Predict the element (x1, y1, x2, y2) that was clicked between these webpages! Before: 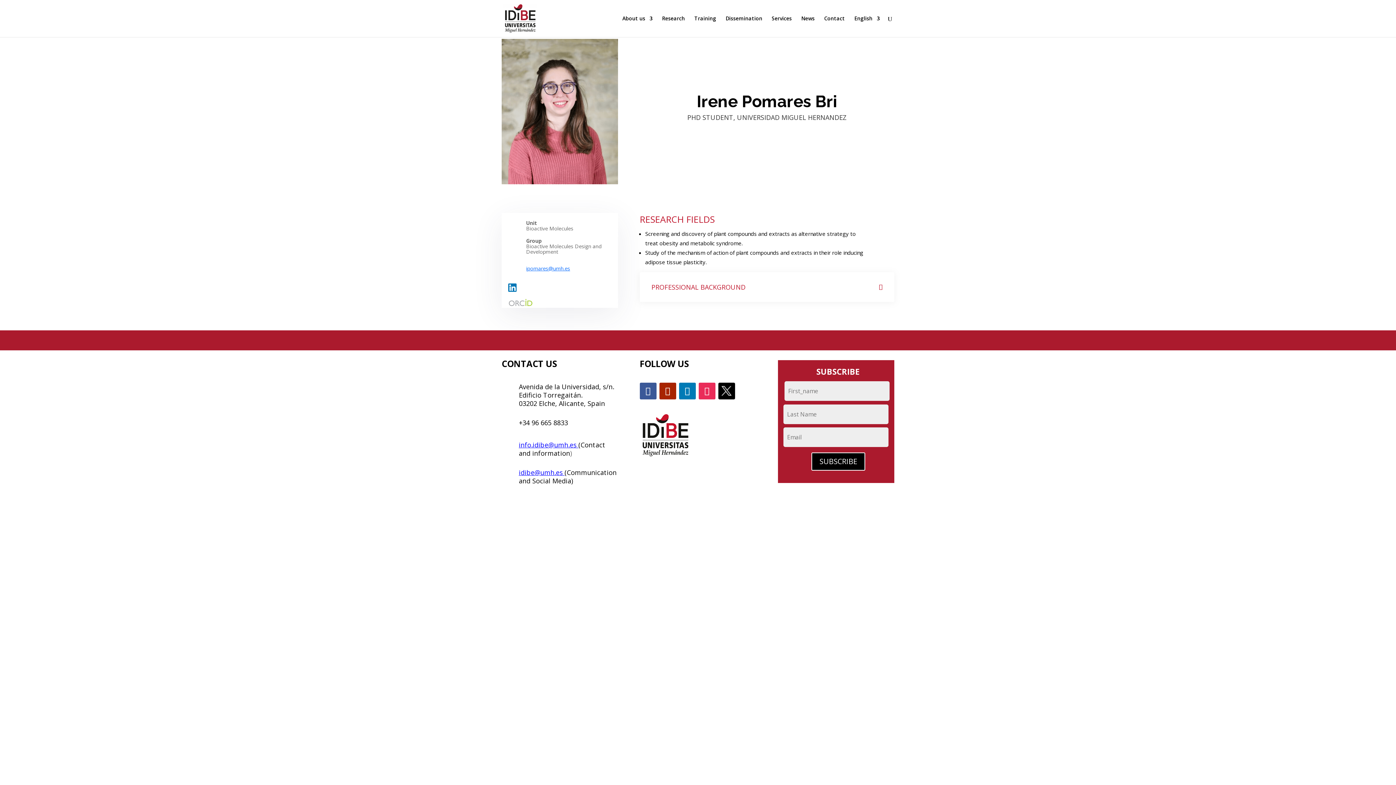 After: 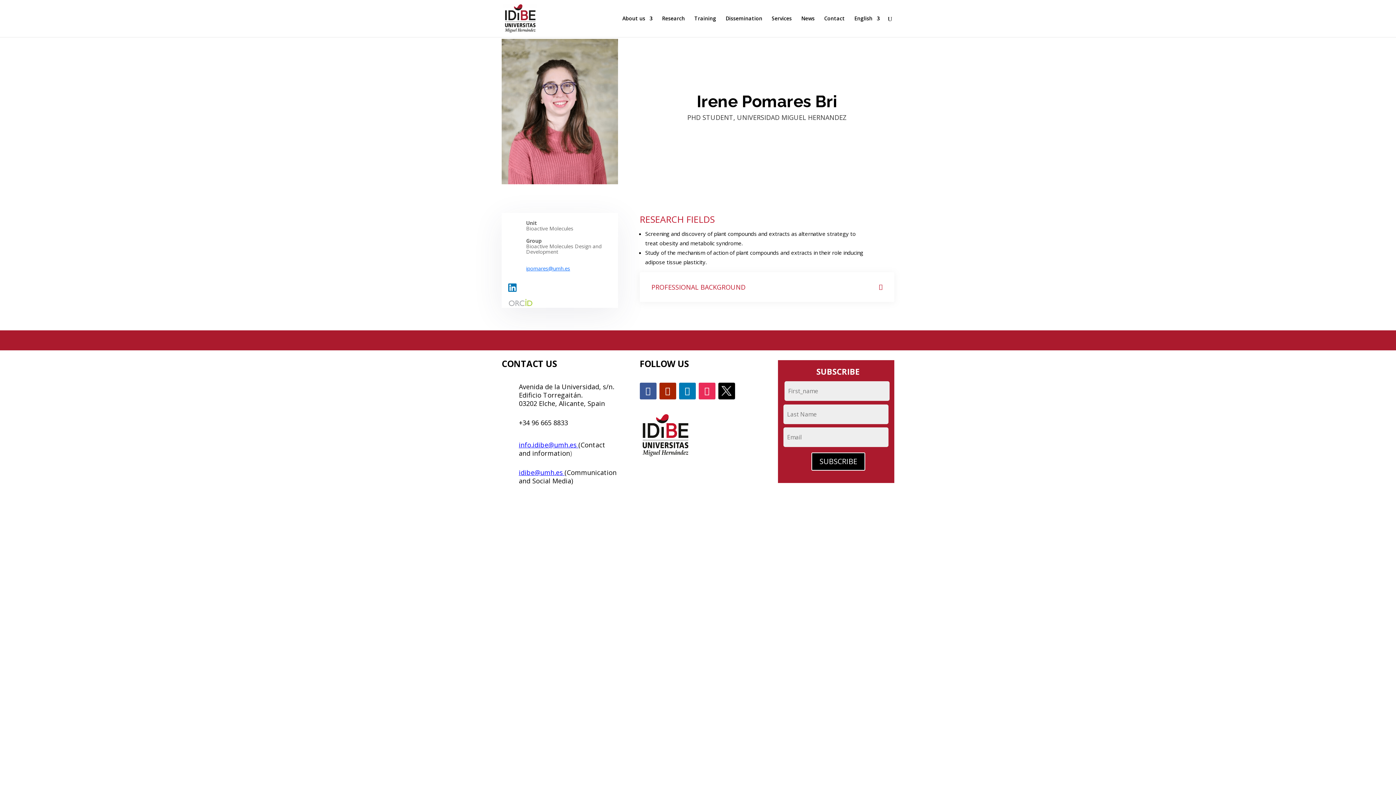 Action: bbox: (679, 382, 695, 399)